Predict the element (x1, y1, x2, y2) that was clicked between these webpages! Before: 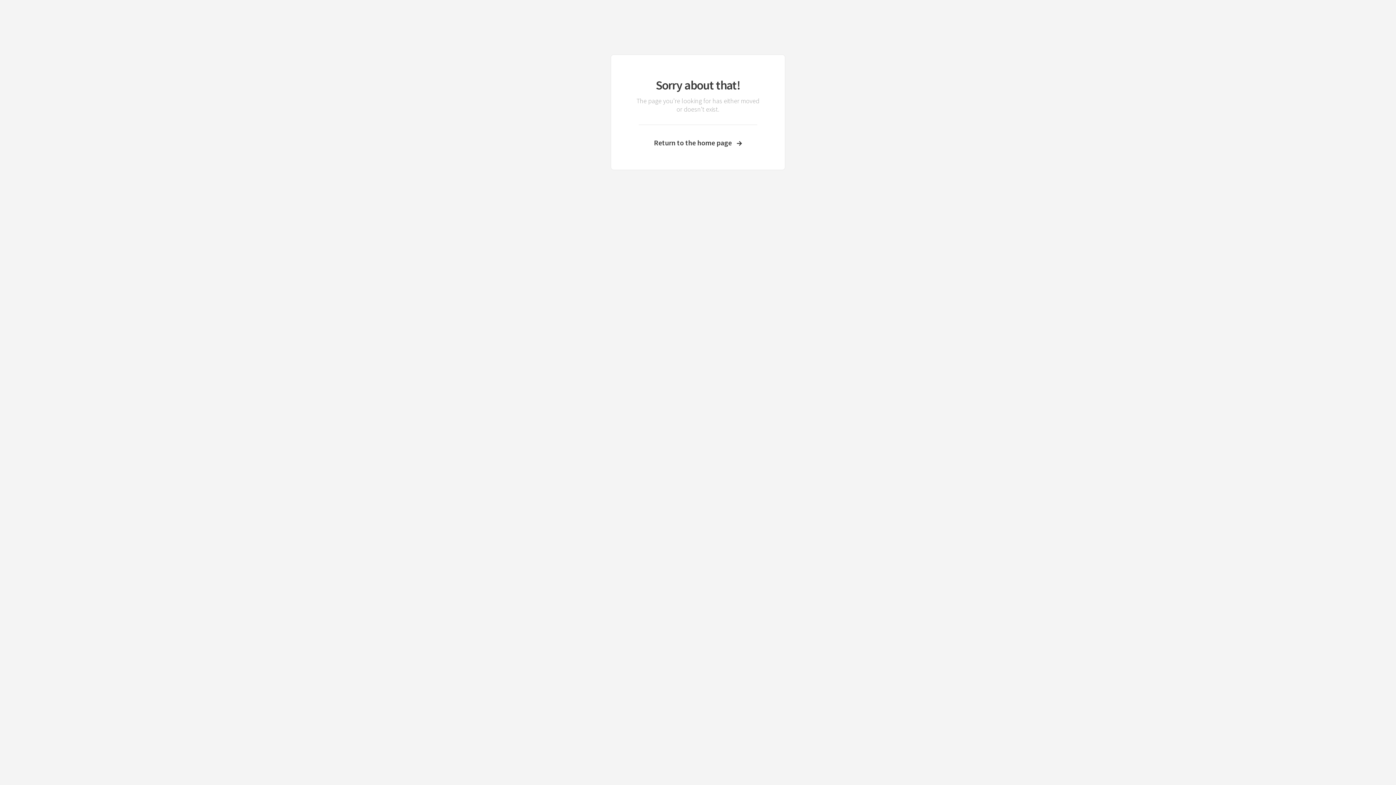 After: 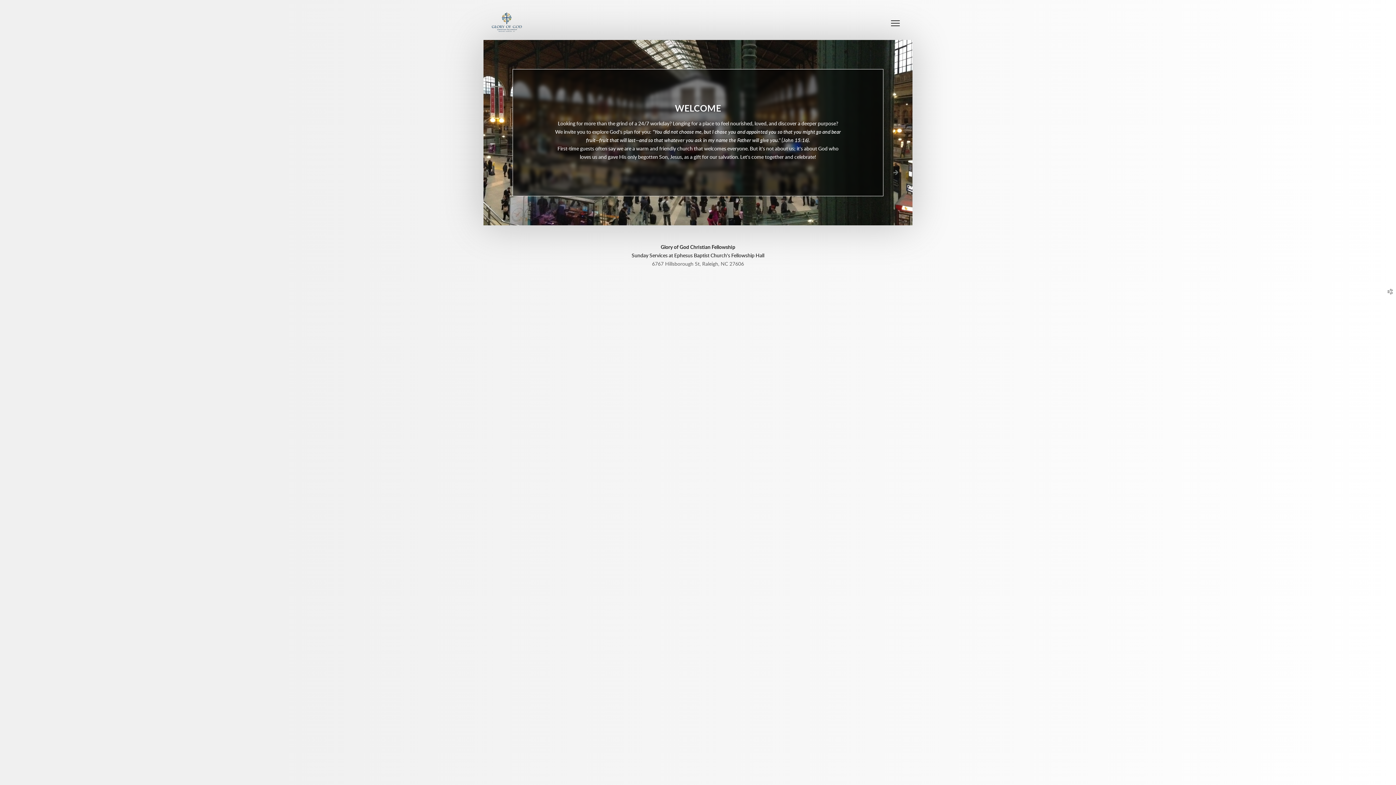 Action: bbox: (633, 138, 762, 147) label: Return to the home page